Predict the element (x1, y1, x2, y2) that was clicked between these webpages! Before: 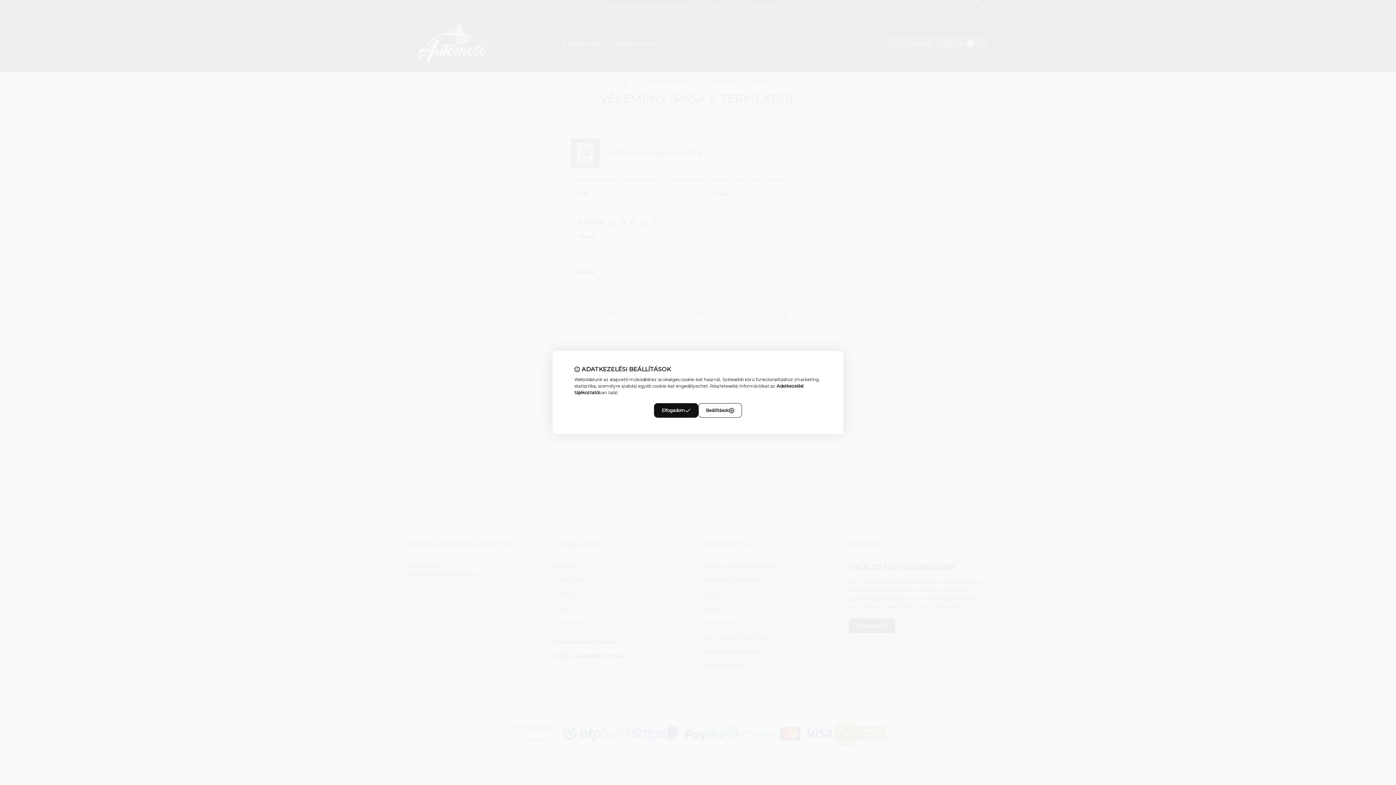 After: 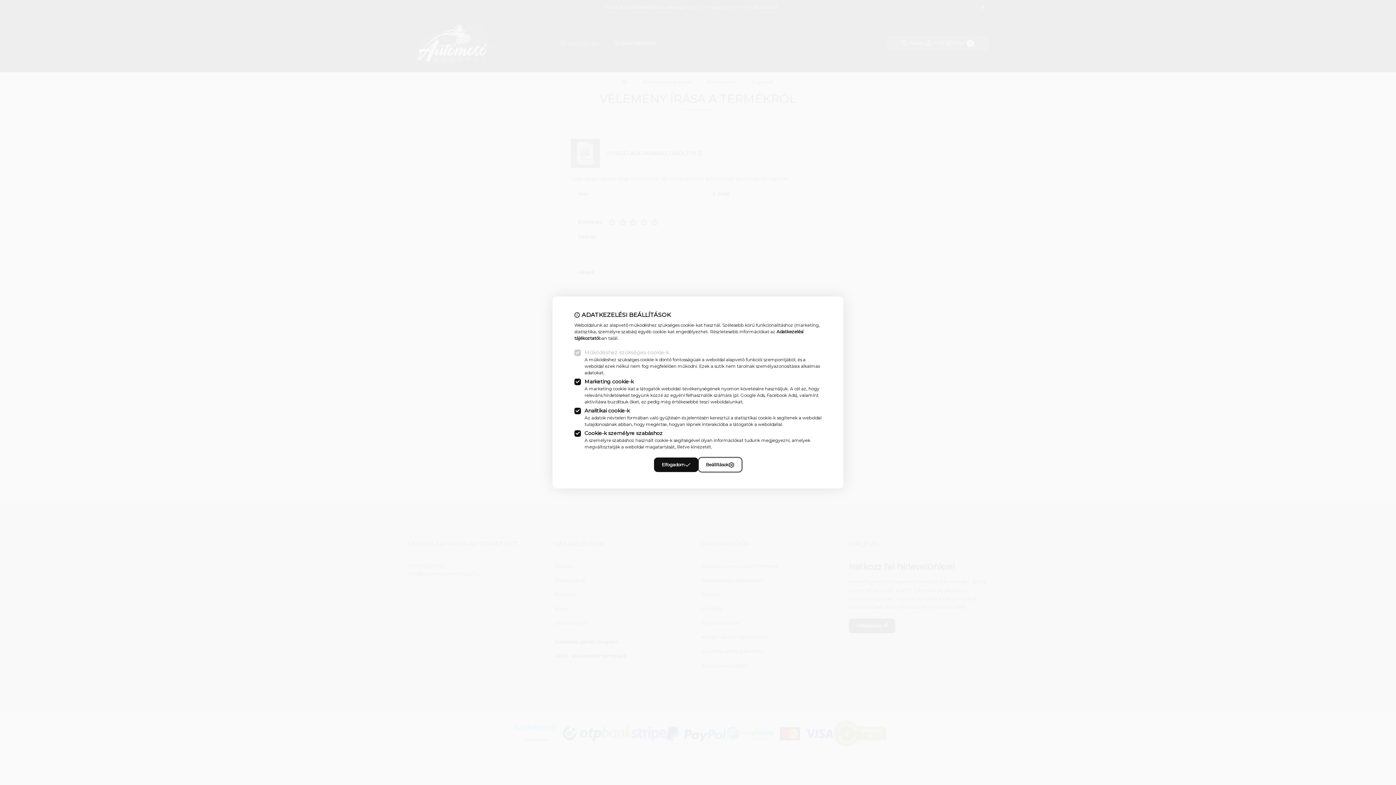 Action: bbox: (698, 403, 742, 418) label: Beállítások